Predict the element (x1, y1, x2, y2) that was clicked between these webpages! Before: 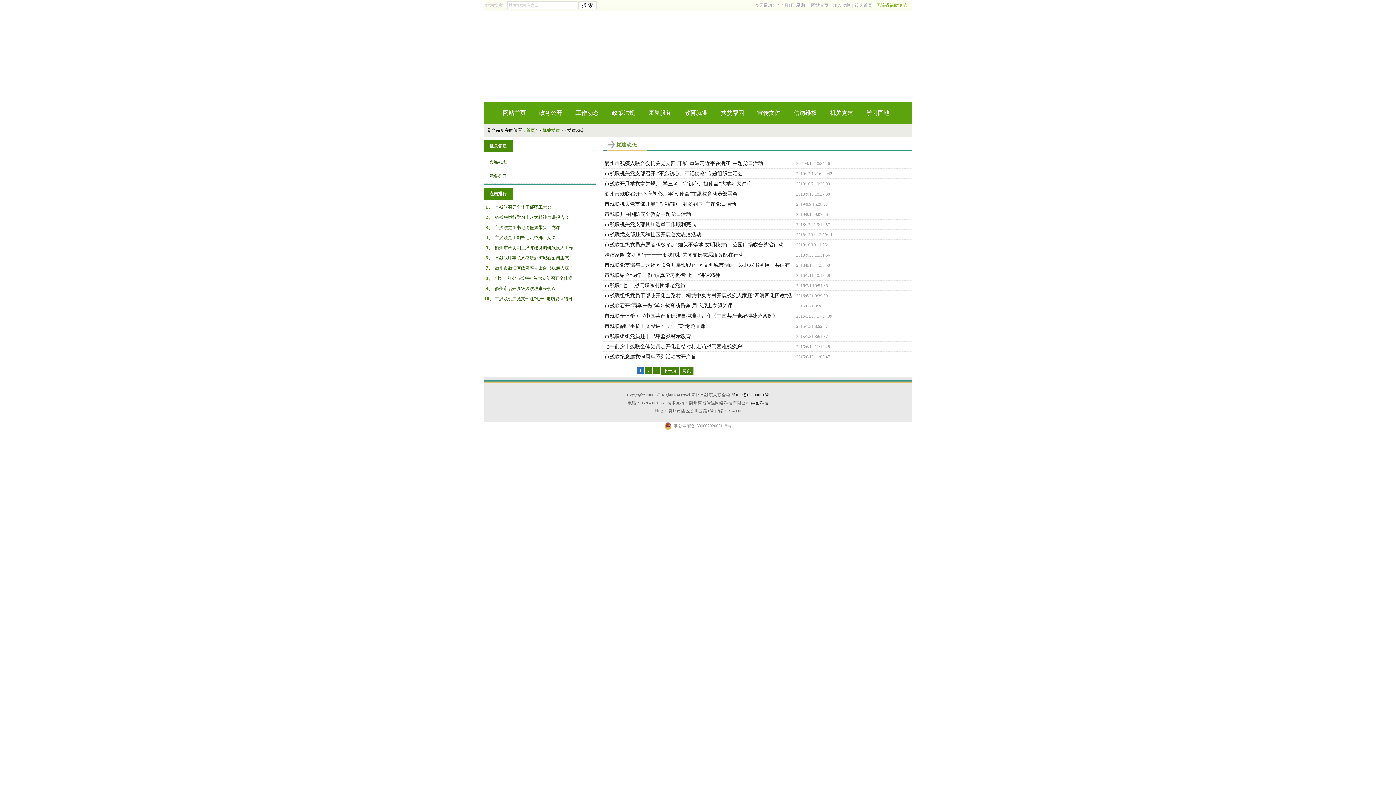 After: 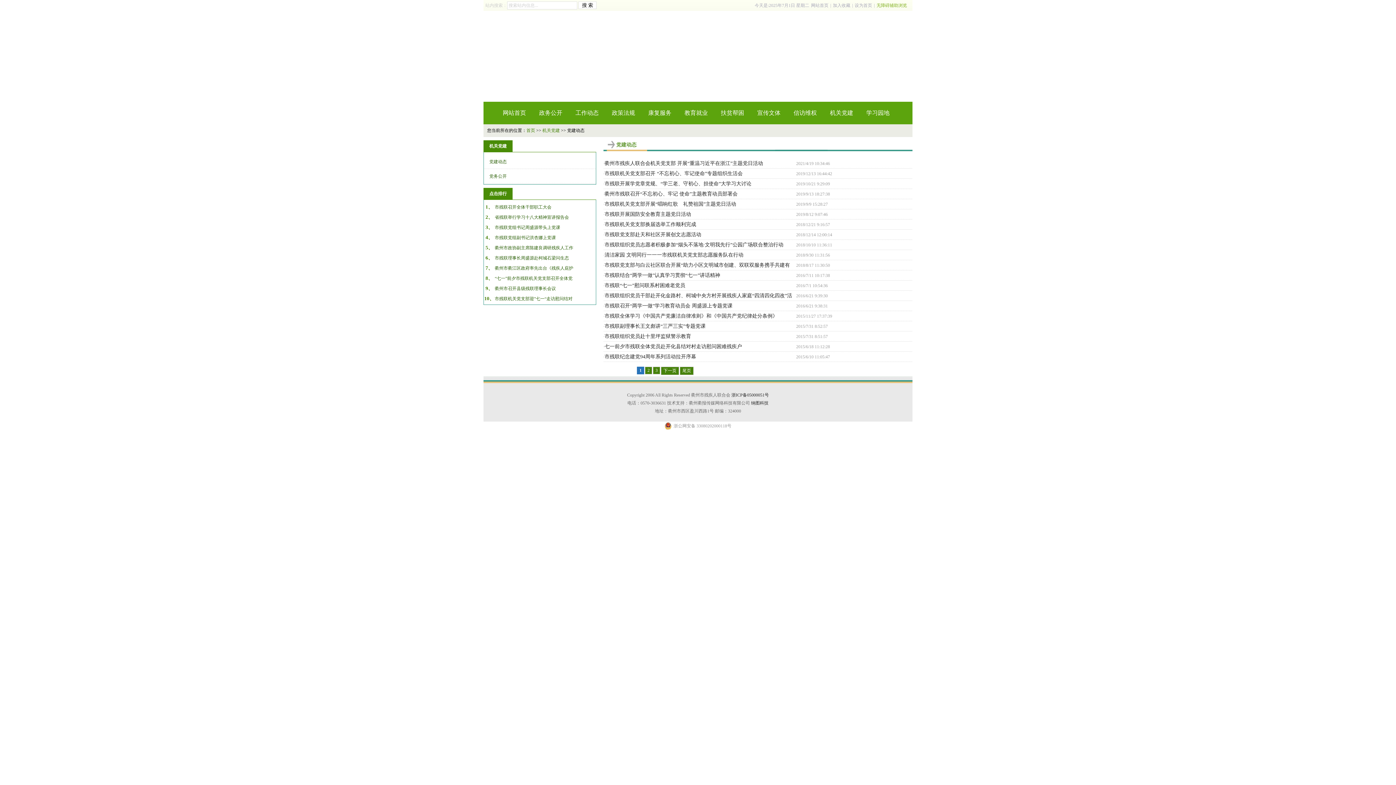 Action: label: 浙公网安备 33080202000118号 bbox: (664, 422, 731, 429)